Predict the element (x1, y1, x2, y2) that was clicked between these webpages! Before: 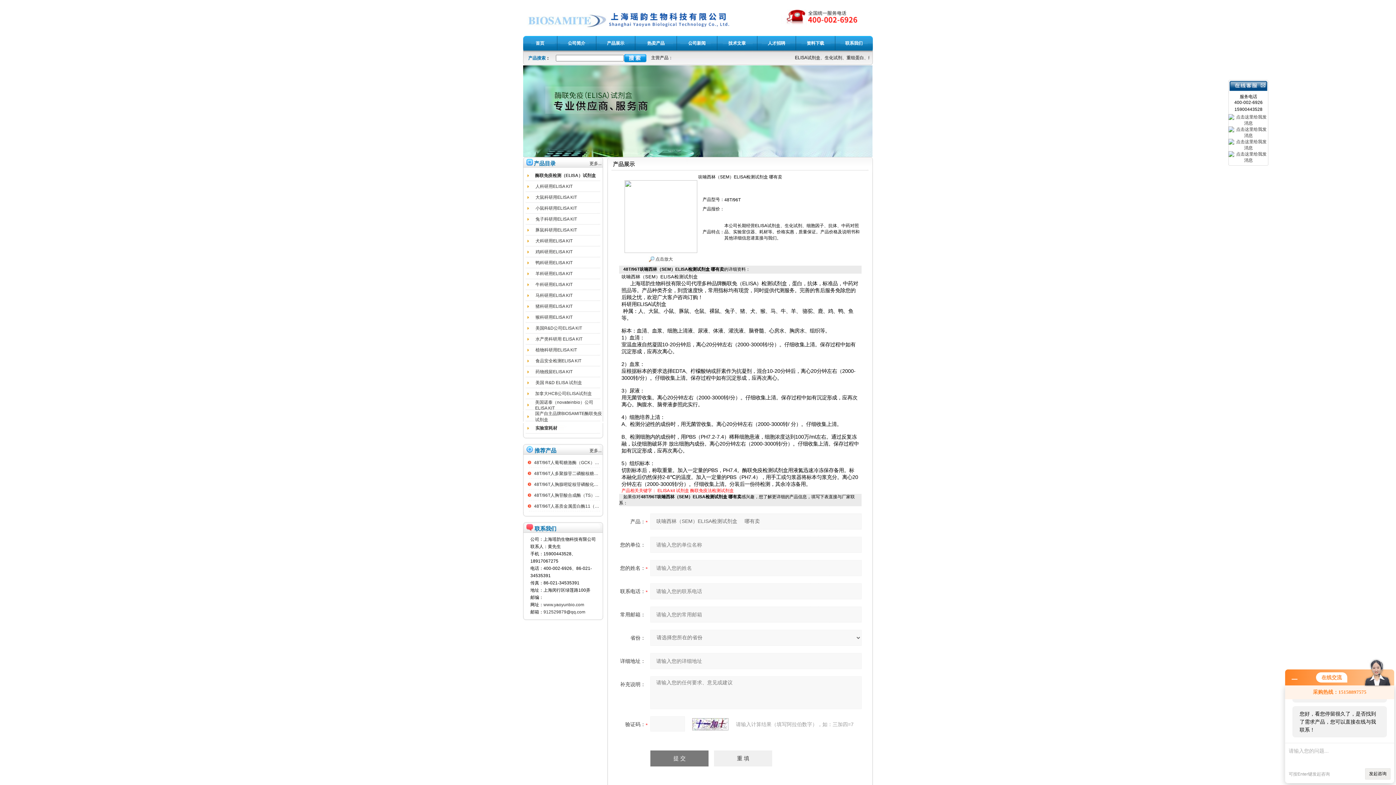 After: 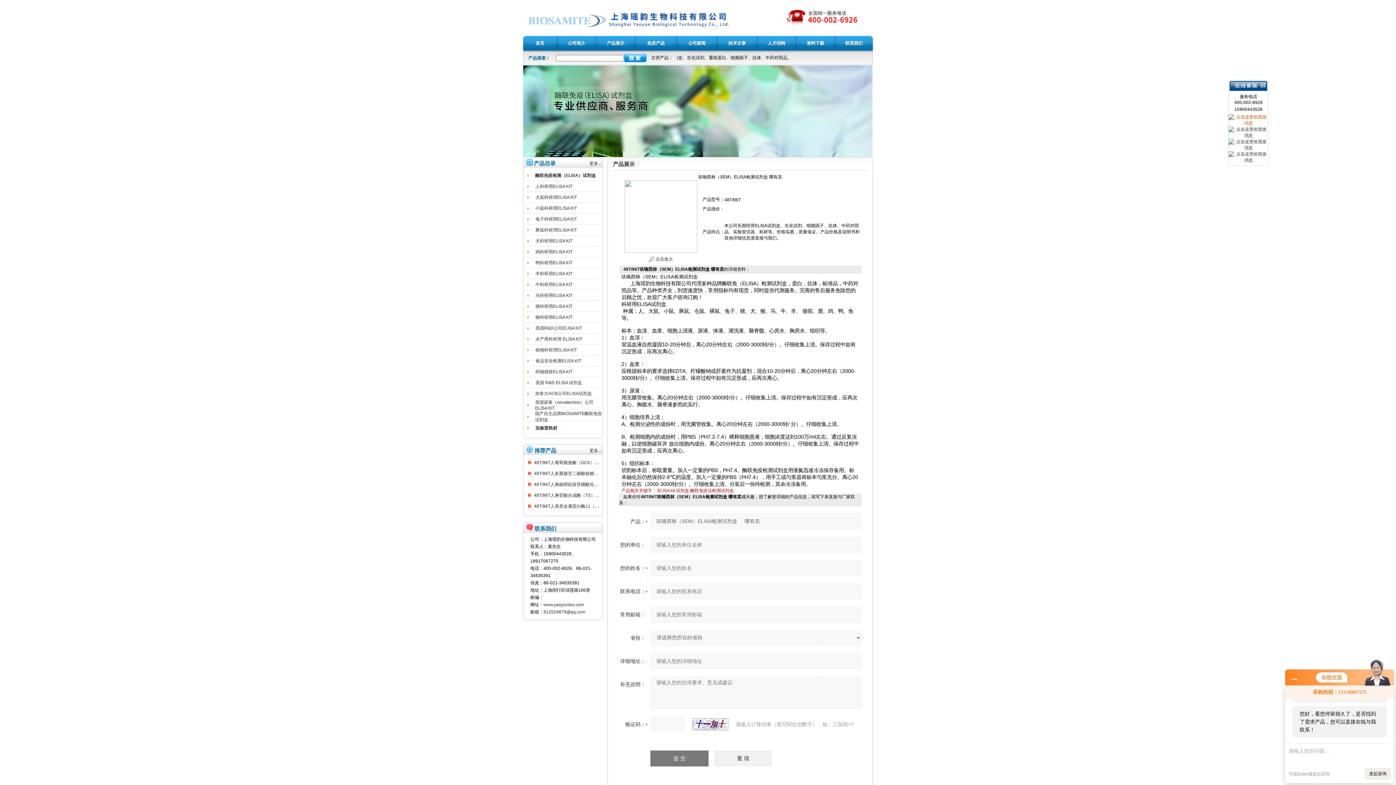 Action: bbox: (1228, 114, 1268, 119)